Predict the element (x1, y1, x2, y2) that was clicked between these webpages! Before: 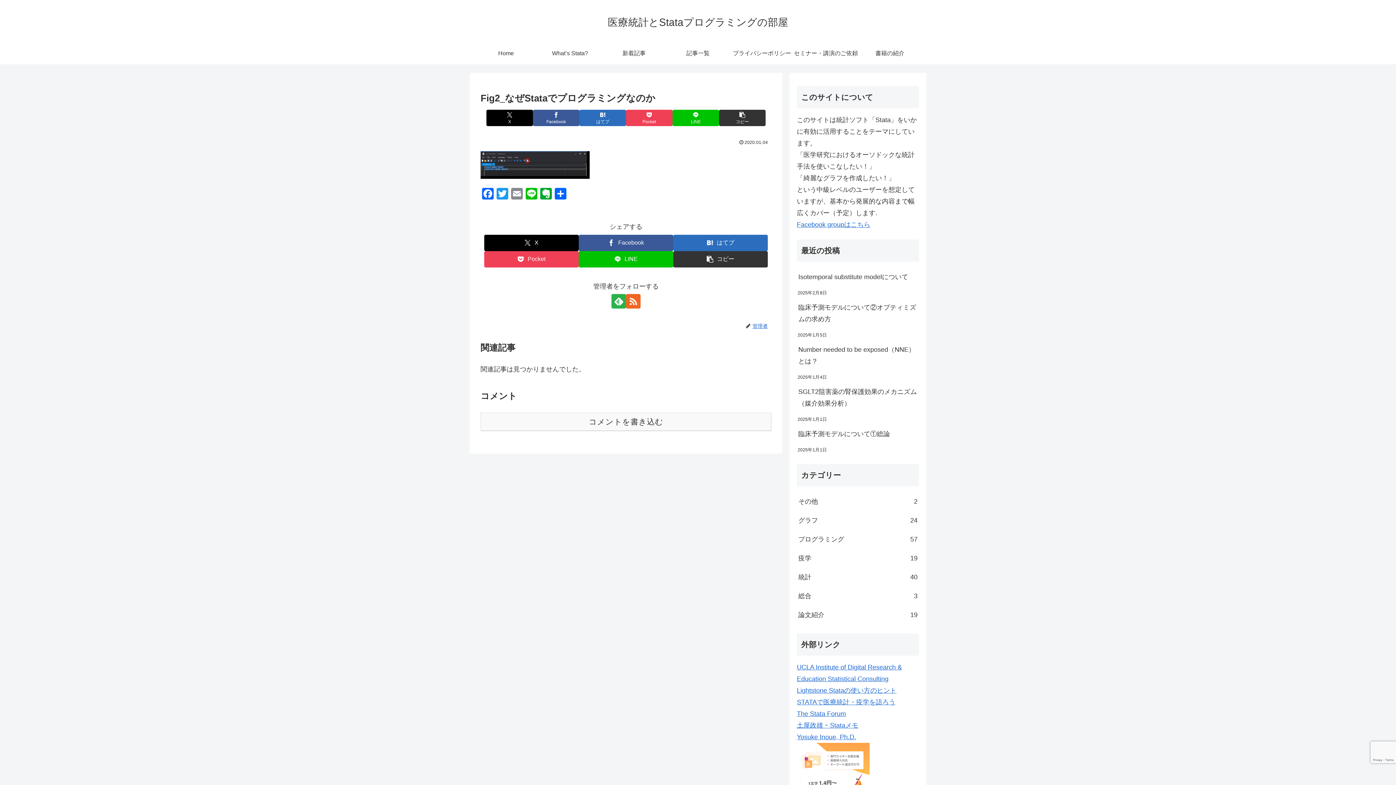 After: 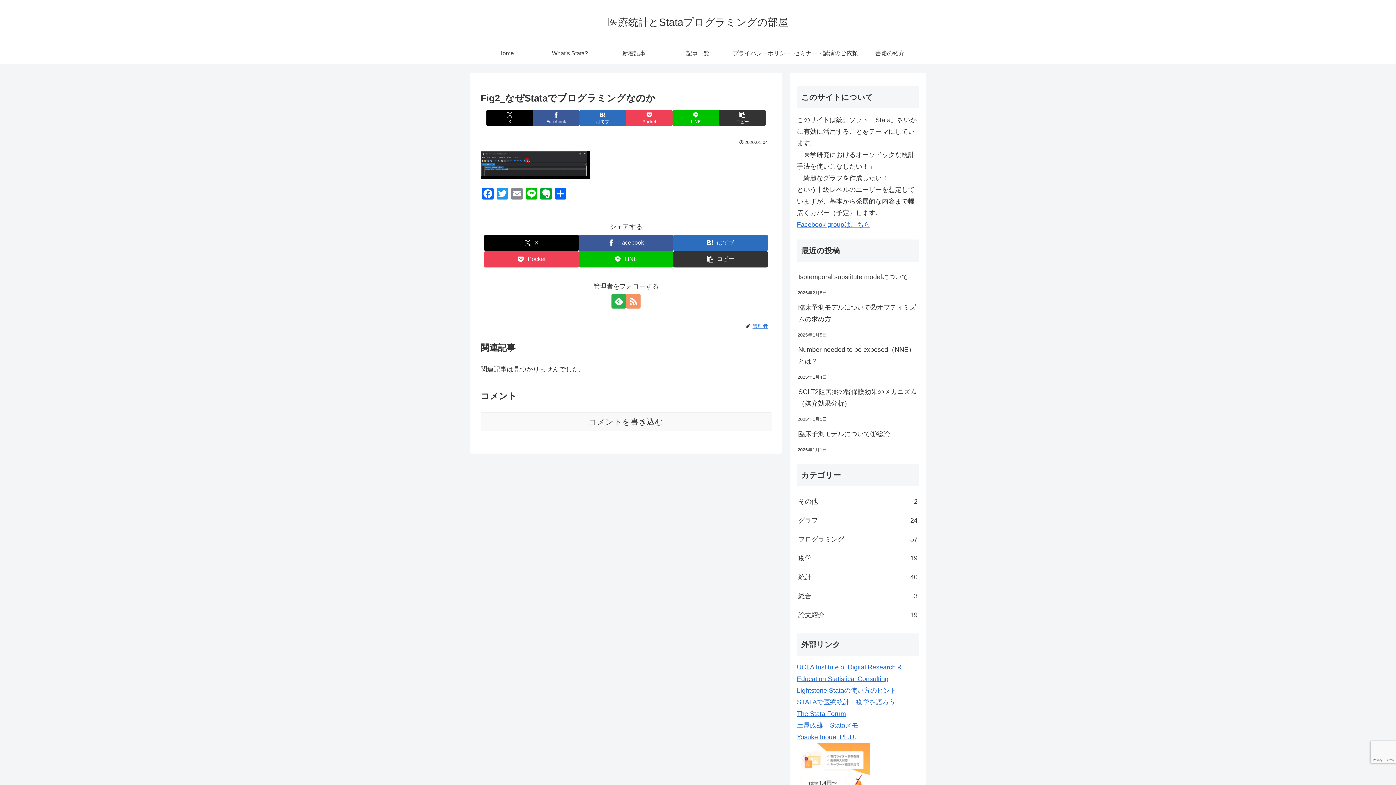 Action: bbox: (626, 294, 640, 308) label: RSSで更新情報を購読